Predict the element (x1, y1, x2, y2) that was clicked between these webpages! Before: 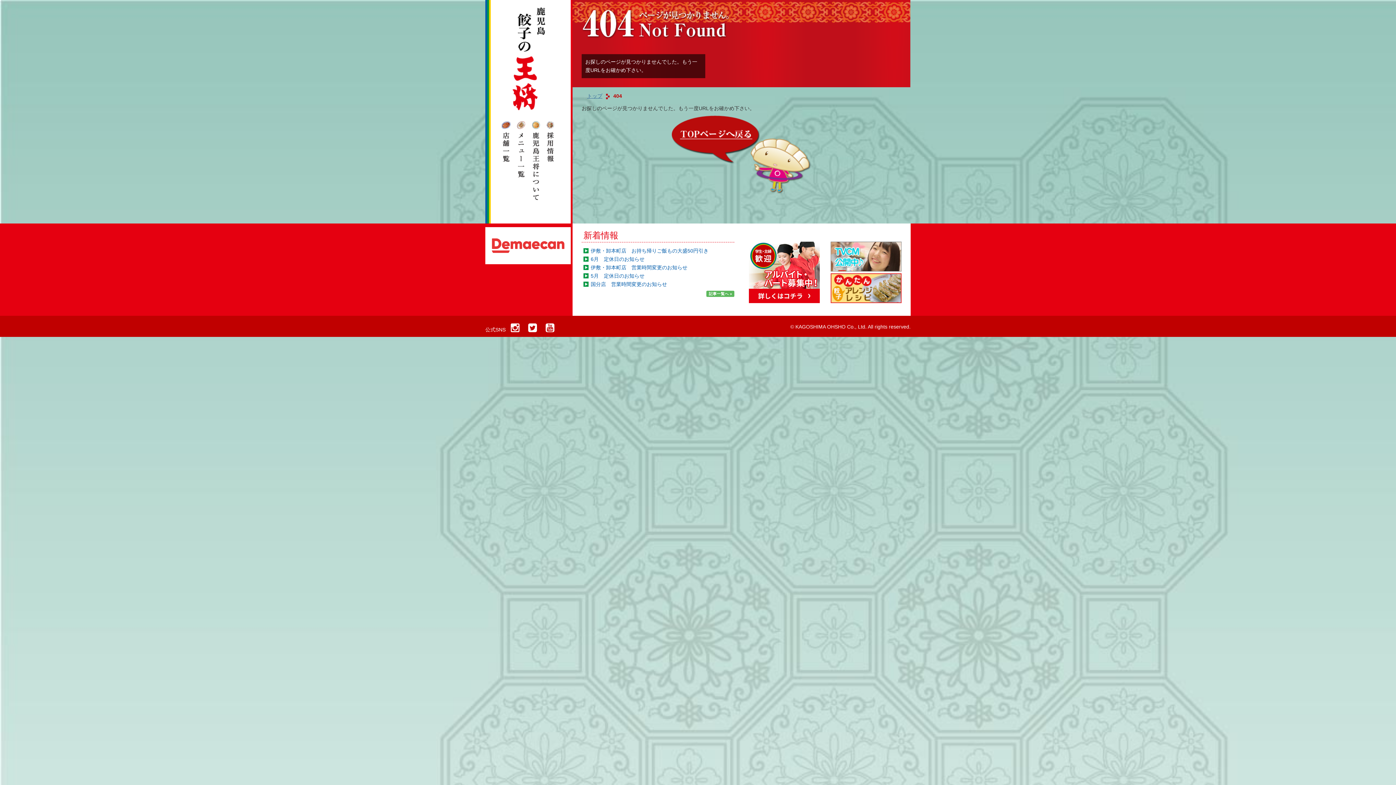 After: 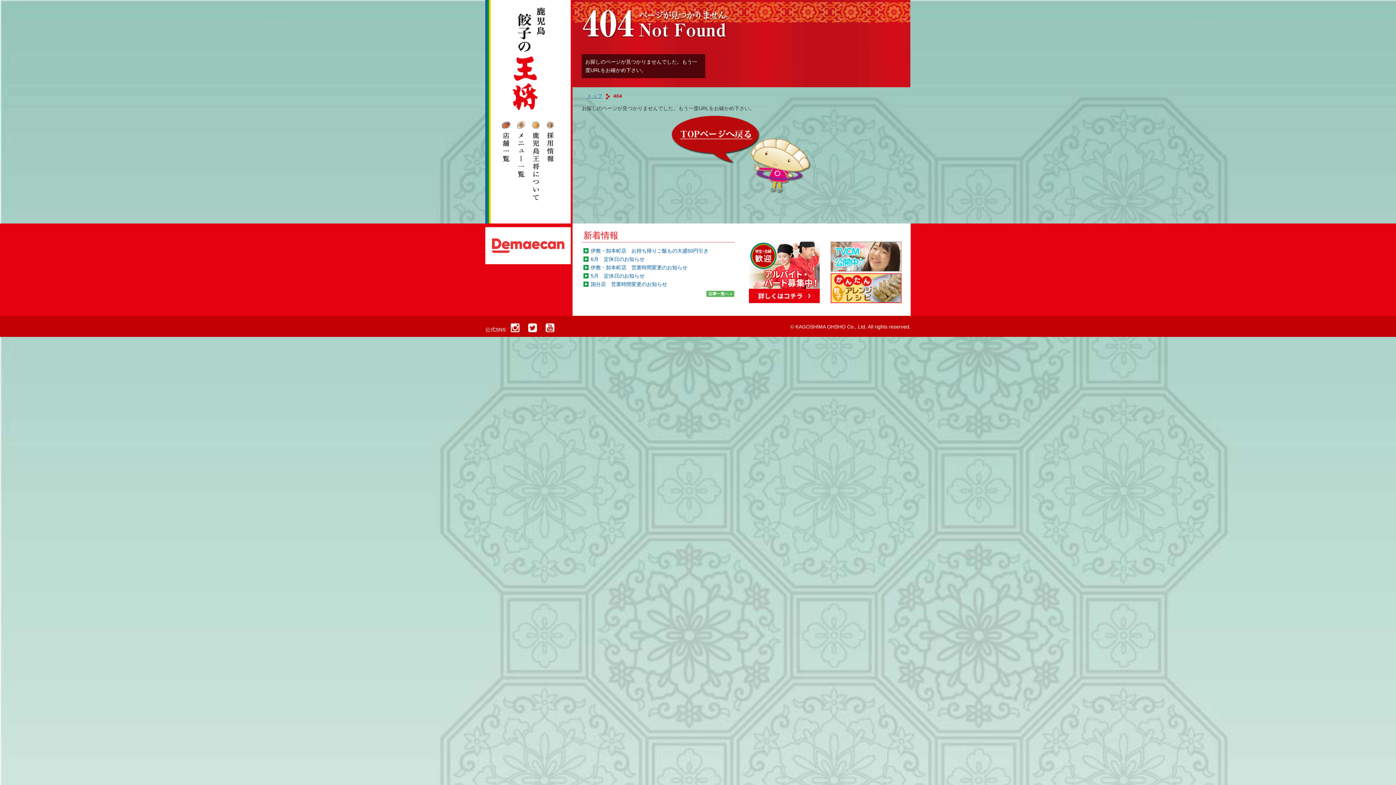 Action: bbox: (524, 326, 540, 332)